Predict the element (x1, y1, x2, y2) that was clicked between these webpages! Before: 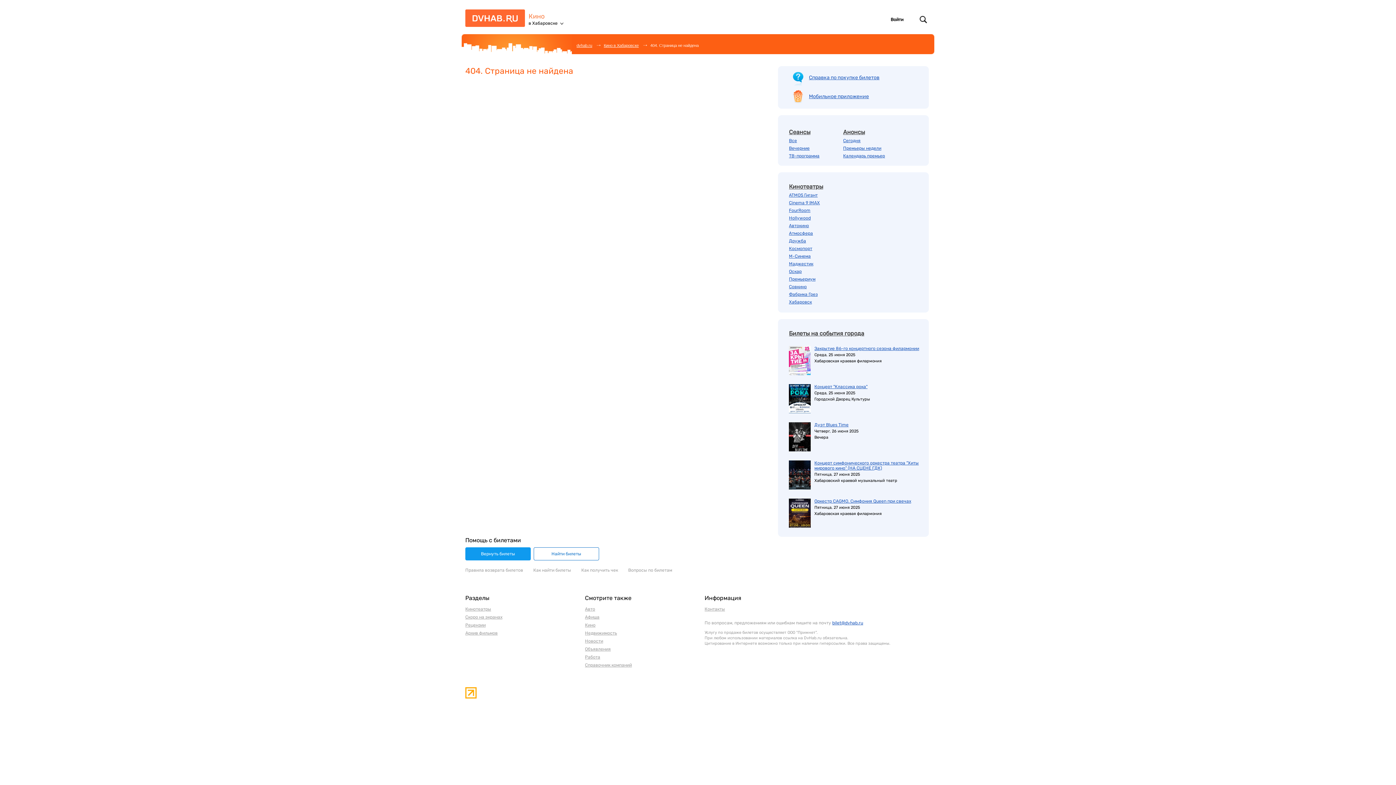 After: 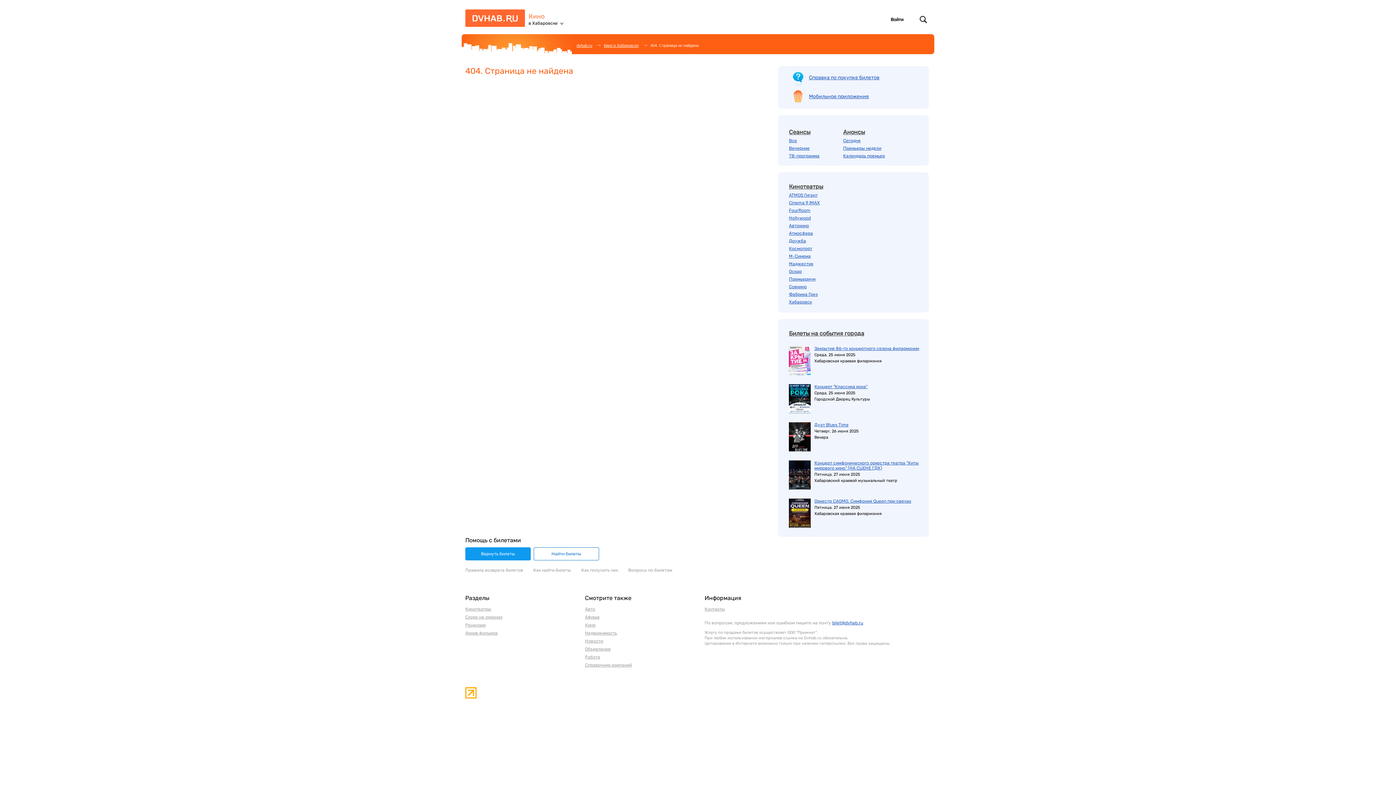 Action: label: Авто bbox: (585, 606, 595, 612)